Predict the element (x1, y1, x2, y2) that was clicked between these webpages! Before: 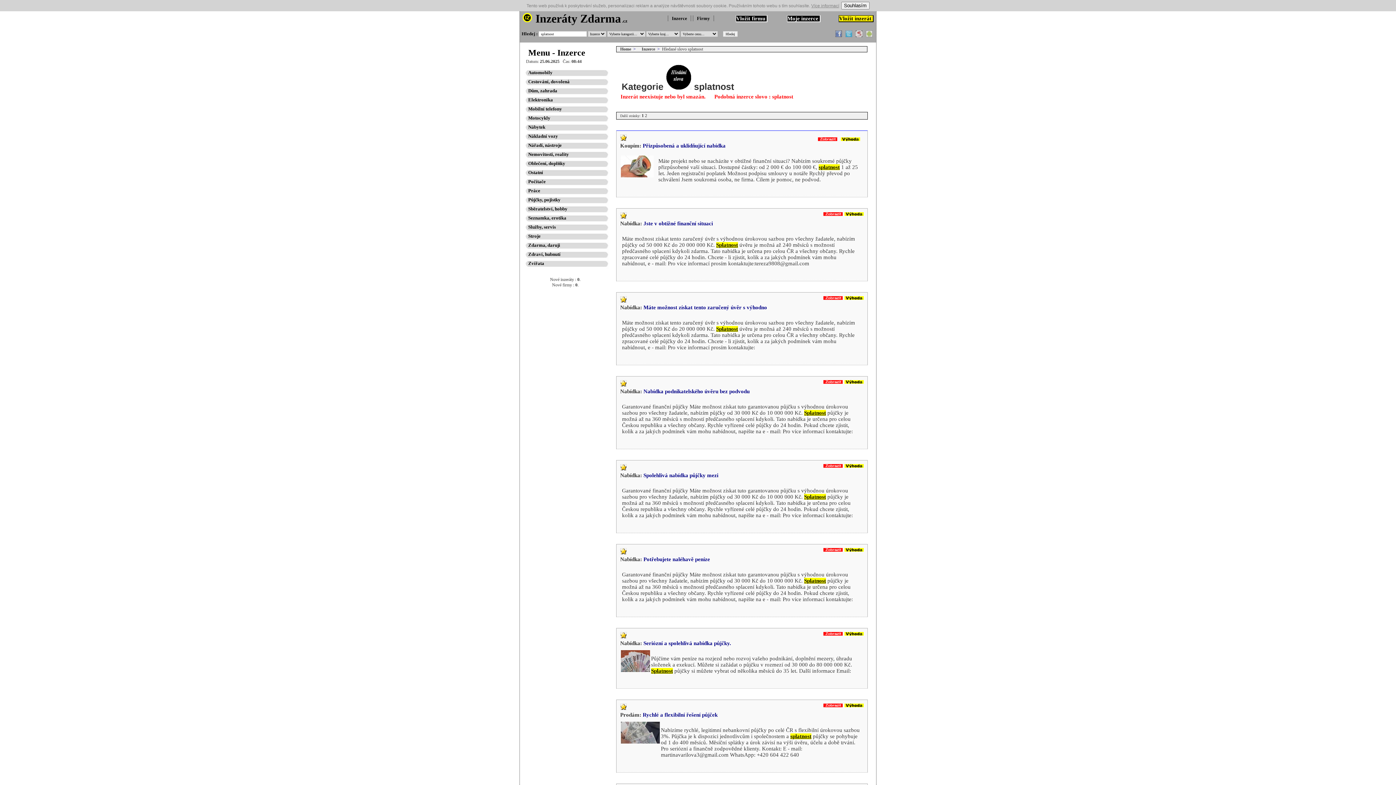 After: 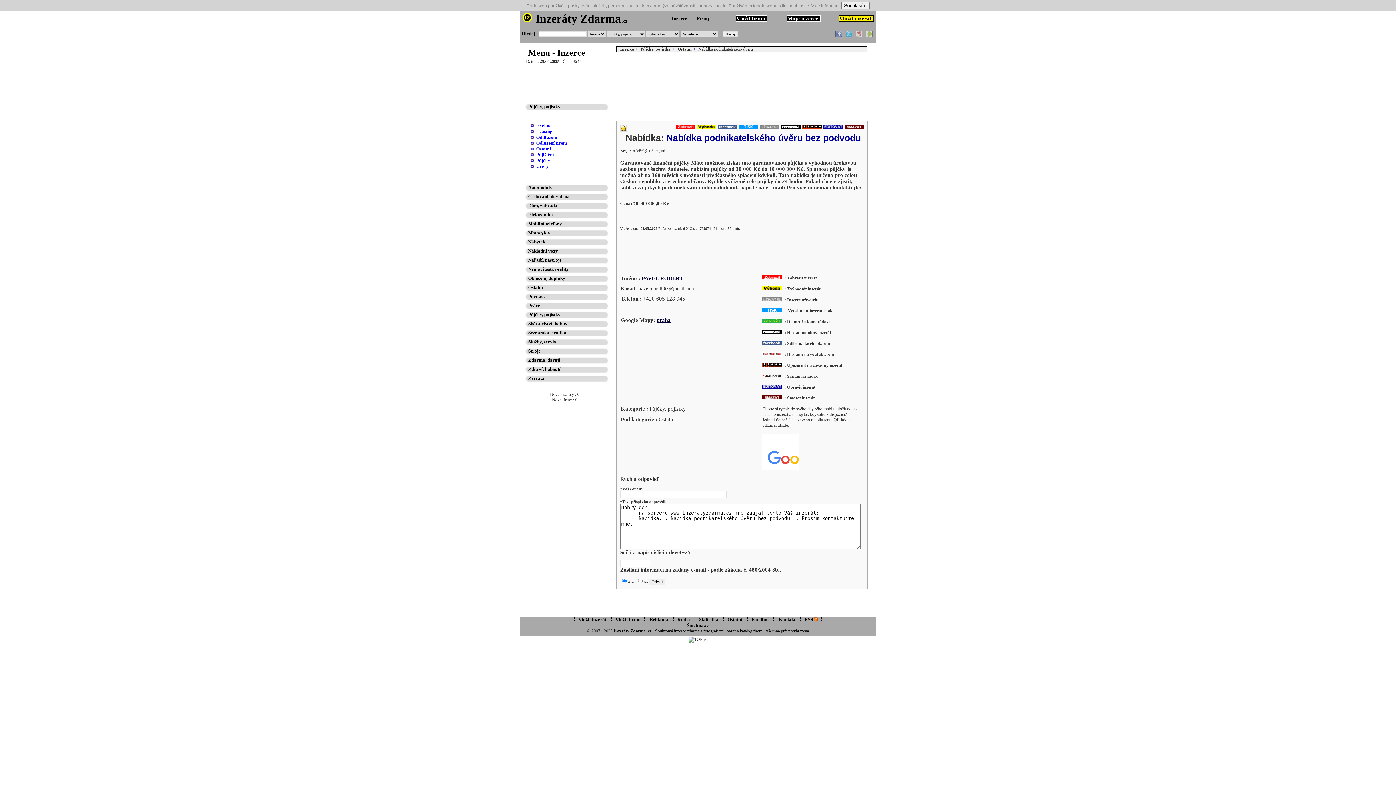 Action: bbox: (643, 388, 749, 394) label: Nabídka podnikatelského úvěru bez podvodu